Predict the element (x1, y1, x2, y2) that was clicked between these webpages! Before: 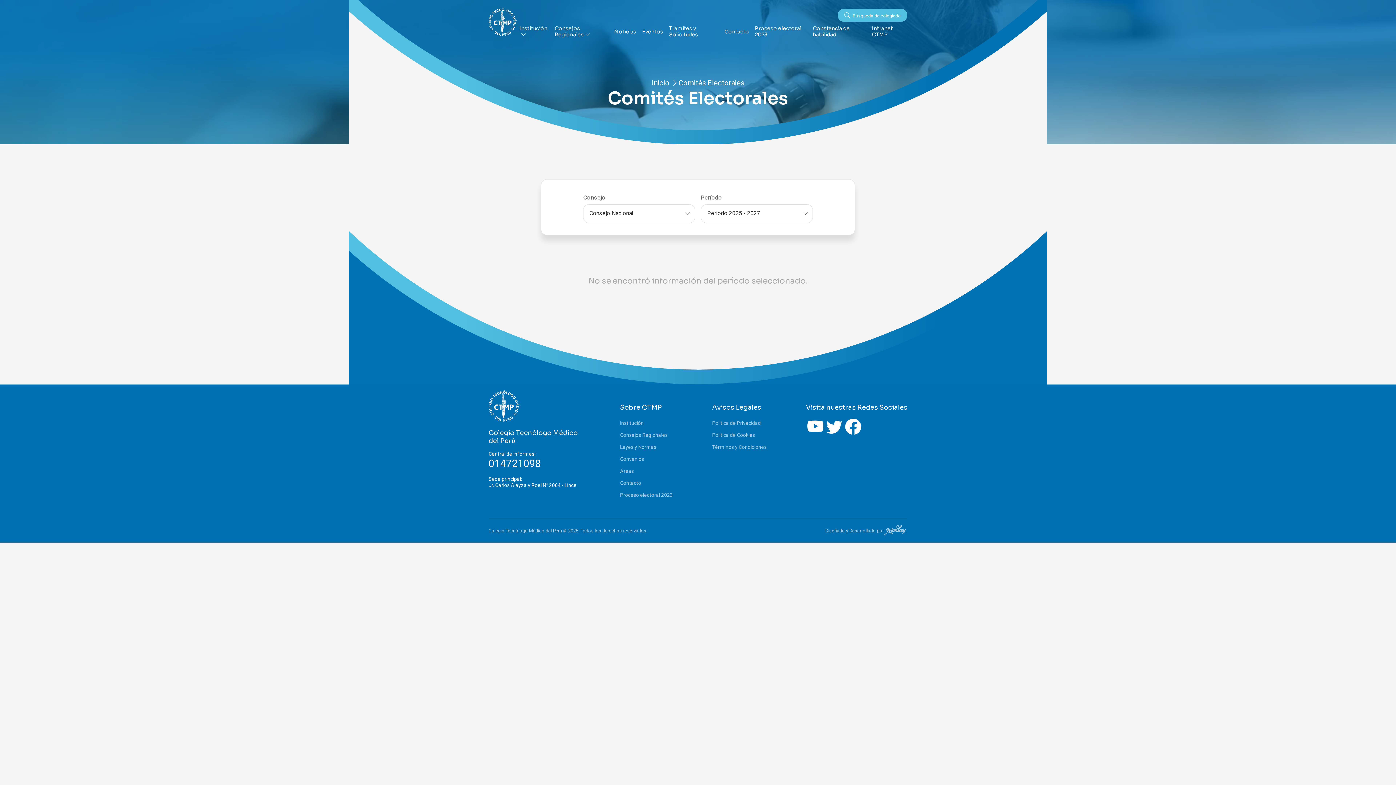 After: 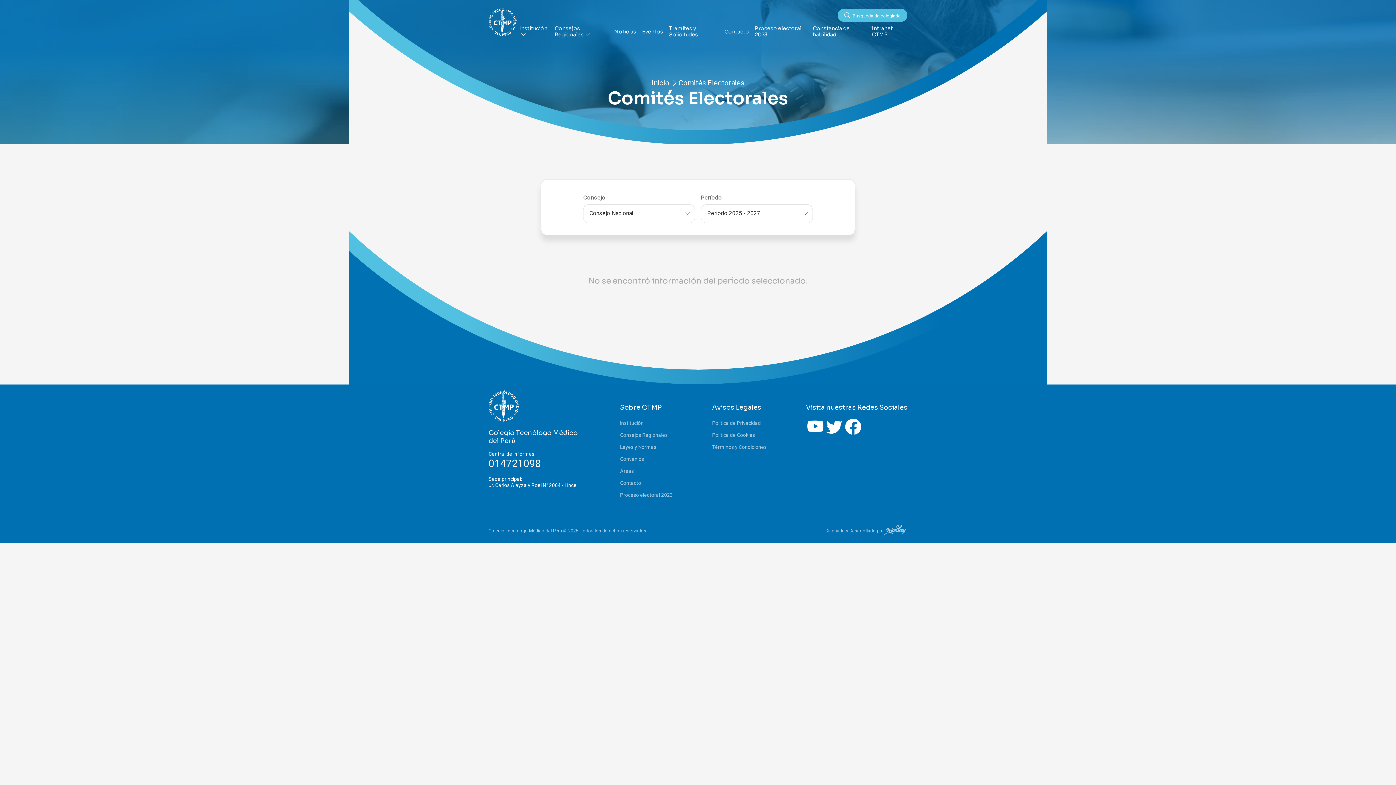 Action: bbox: (844, 417, 862, 437)